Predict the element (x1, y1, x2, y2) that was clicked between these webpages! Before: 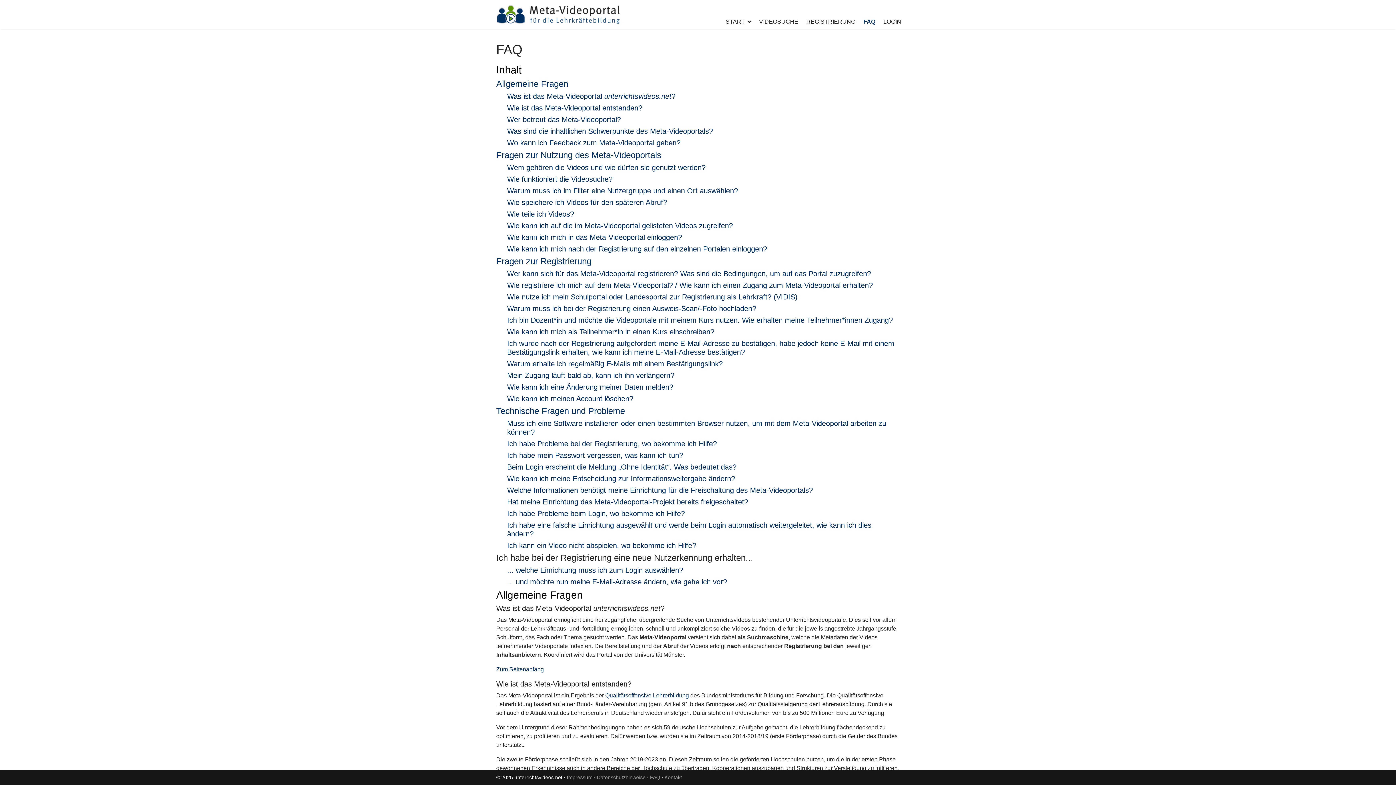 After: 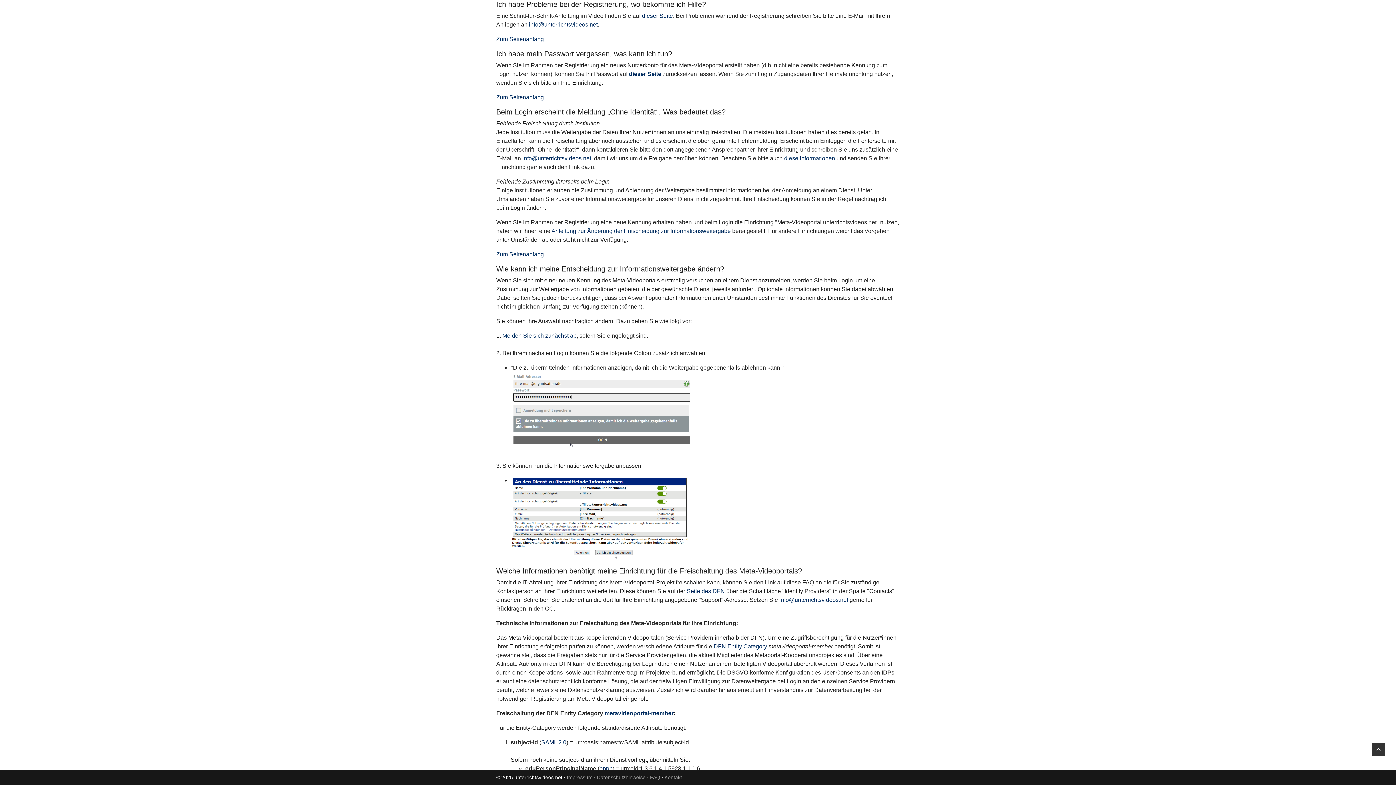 Action: label: Ich habe Probleme bei der Registrierung, wo bekomme ich Hilfe? bbox: (507, 440, 717, 448)